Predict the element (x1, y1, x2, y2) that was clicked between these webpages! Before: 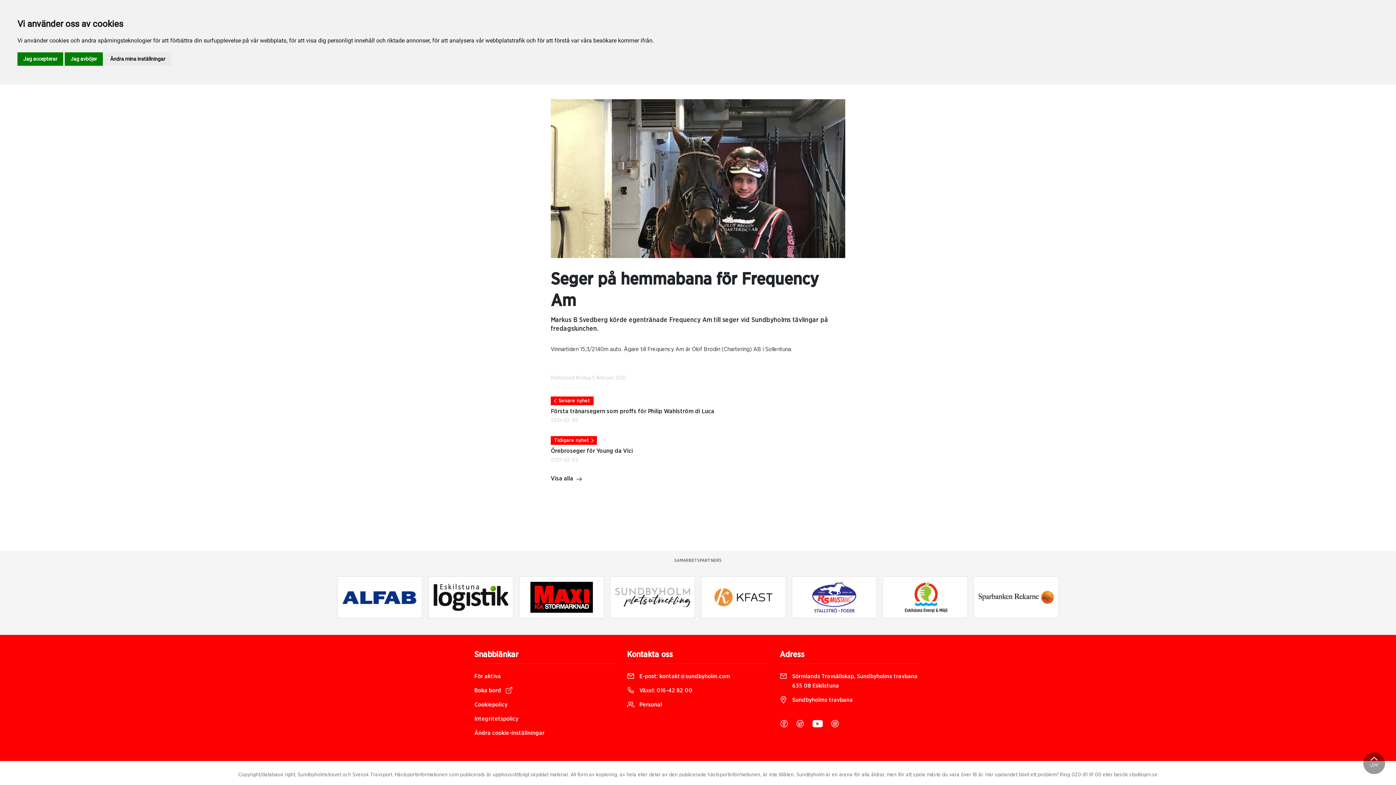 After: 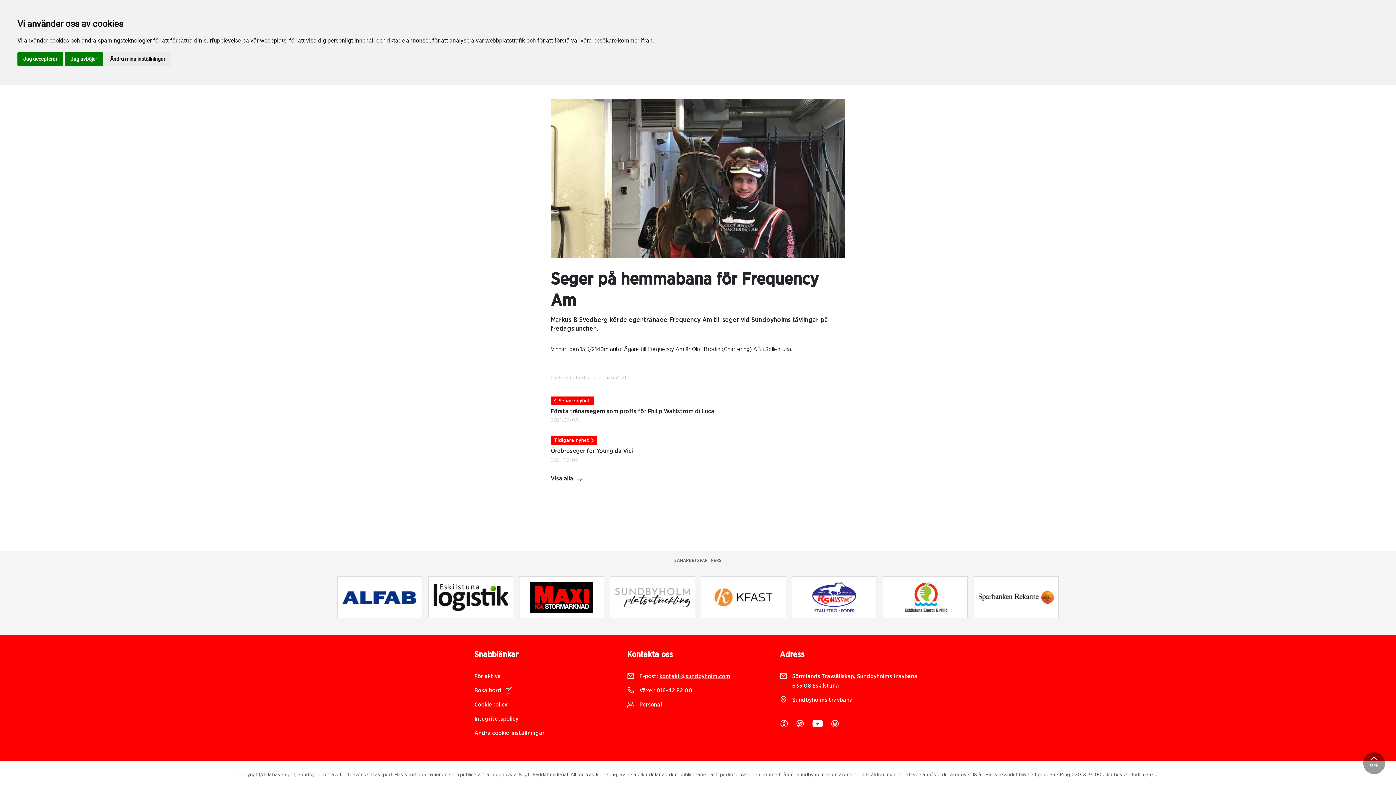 Action: bbox: (627, 672, 769, 681) label:  E-post: kontakt@sundbyholm.com